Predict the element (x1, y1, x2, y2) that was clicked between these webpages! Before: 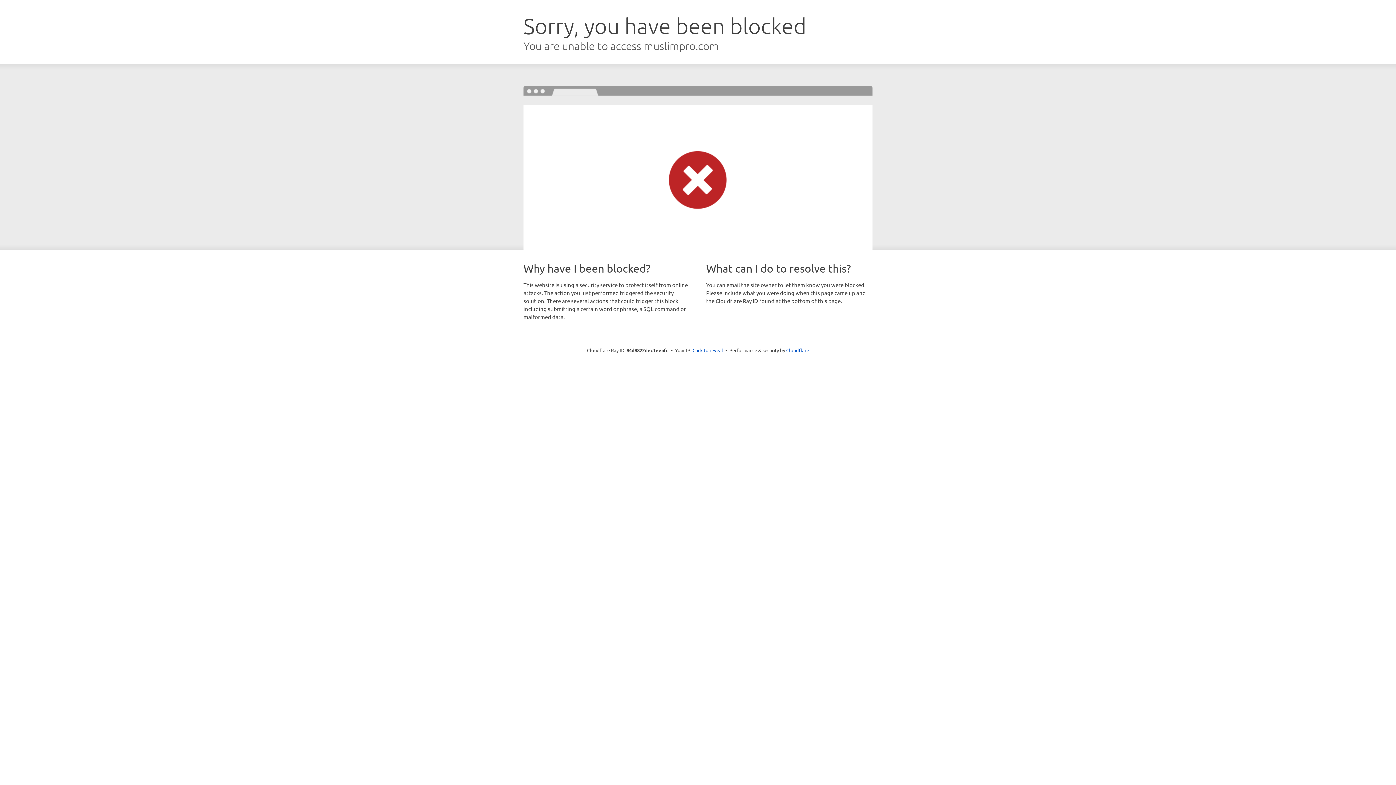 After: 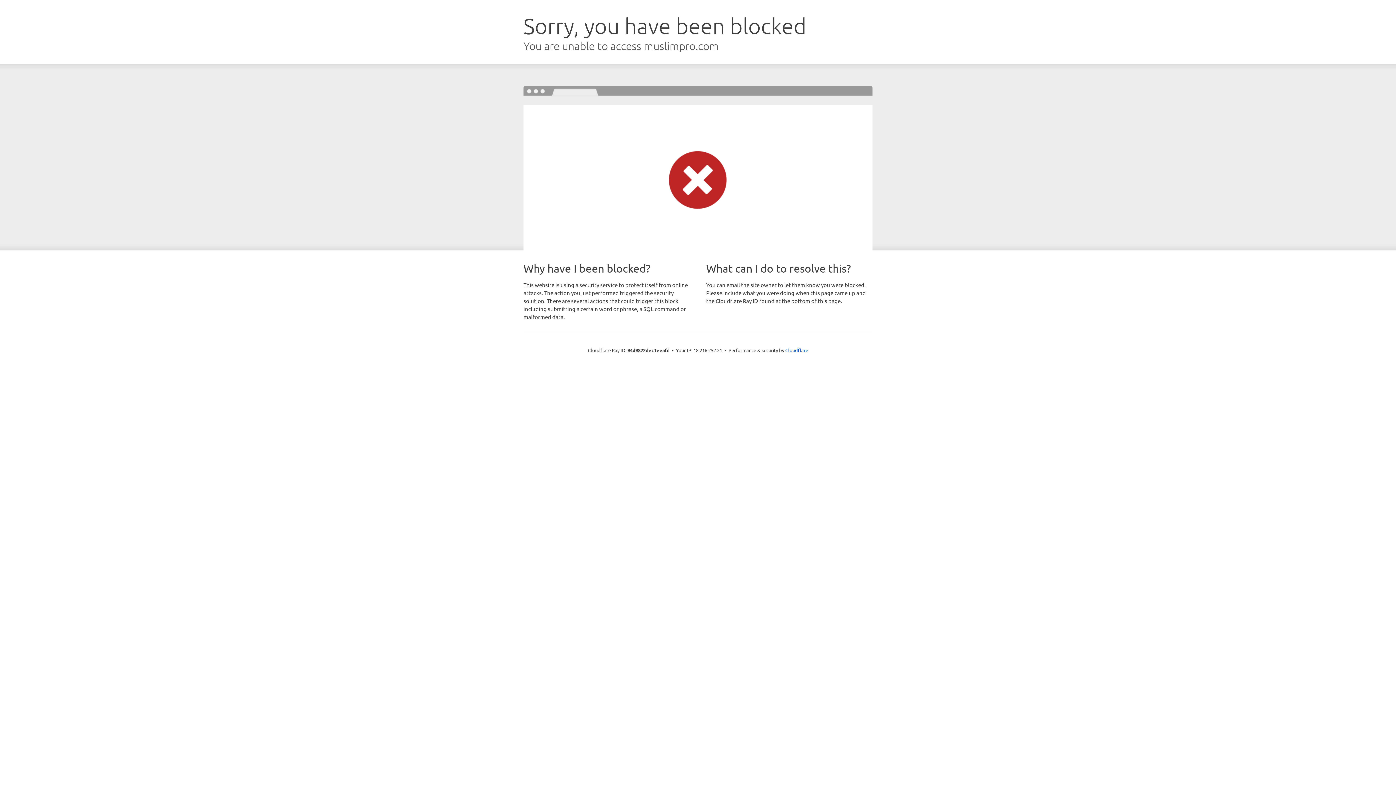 Action: label: Click to reveal bbox: (692, 346, 723, 353)